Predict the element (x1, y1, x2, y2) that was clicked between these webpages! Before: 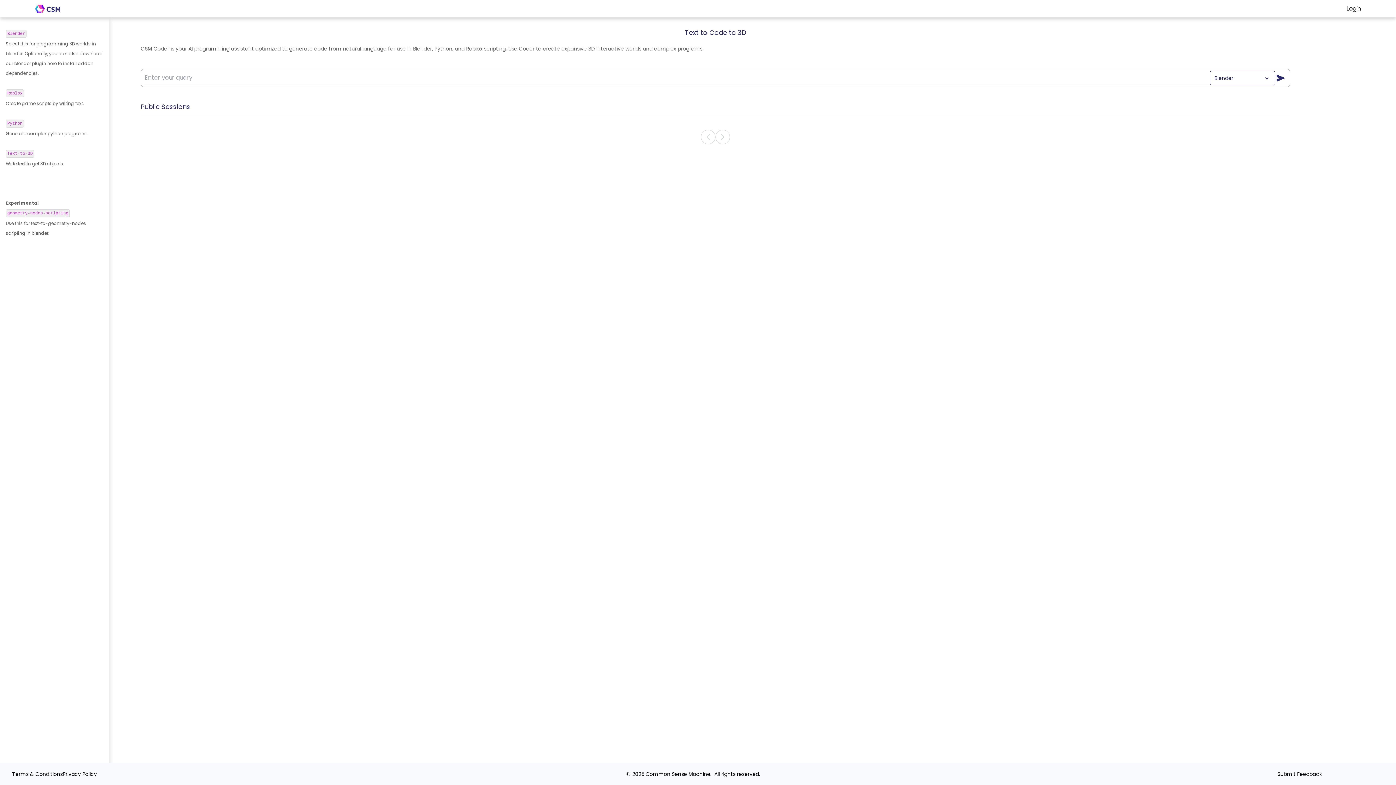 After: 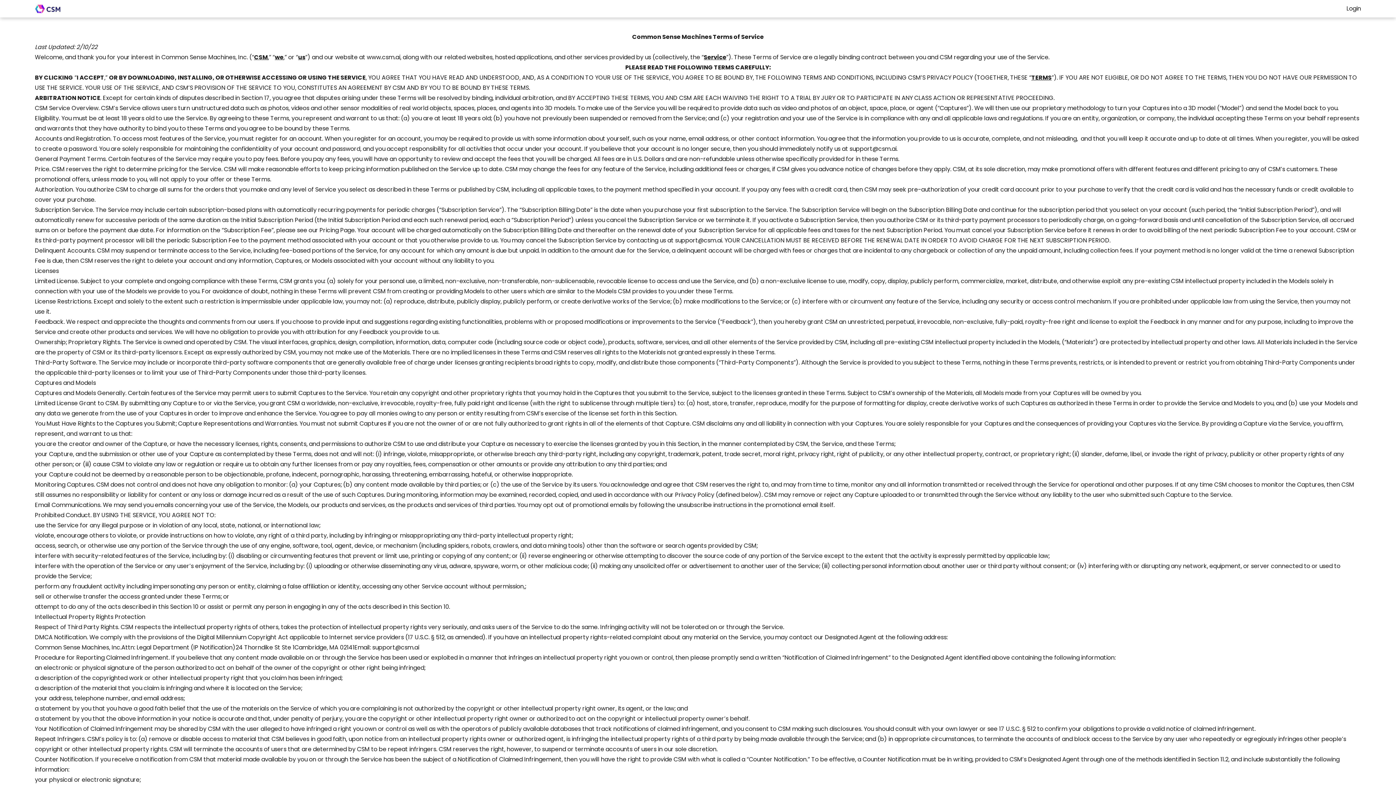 Action: label: Terms & Conditions bbox: (12, 770, 62, 778)